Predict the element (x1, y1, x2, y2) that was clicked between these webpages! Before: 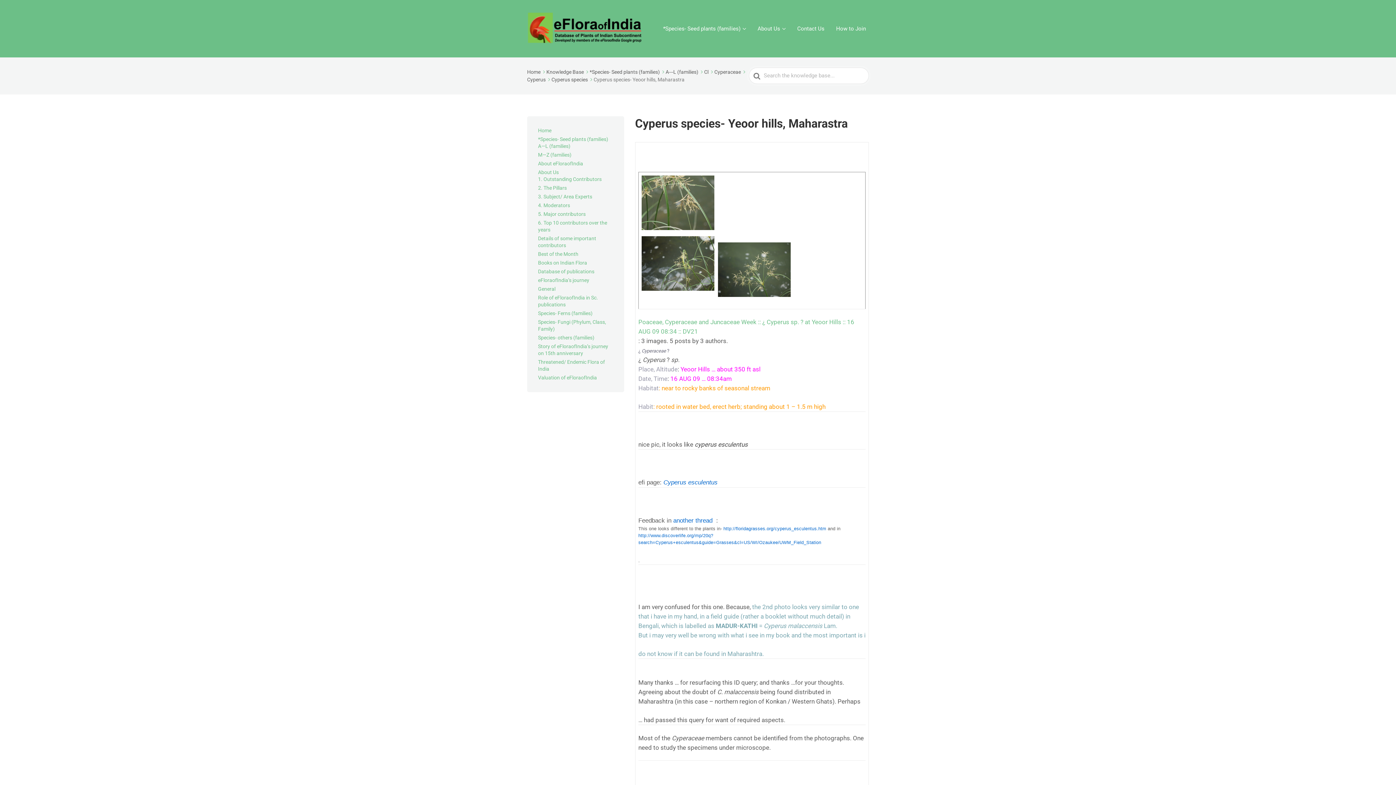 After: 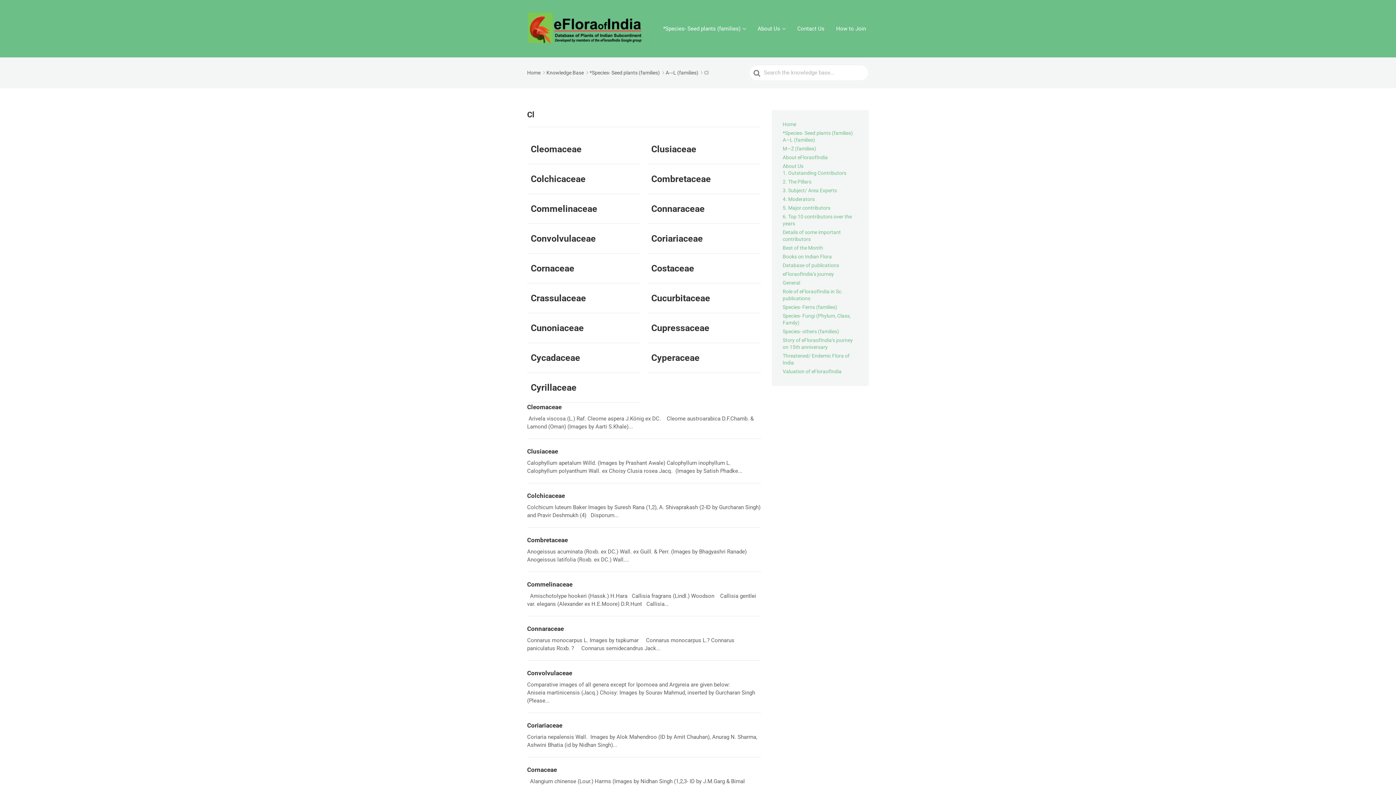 Action: bbox: (704, 69, 714, 74) label: Cl 